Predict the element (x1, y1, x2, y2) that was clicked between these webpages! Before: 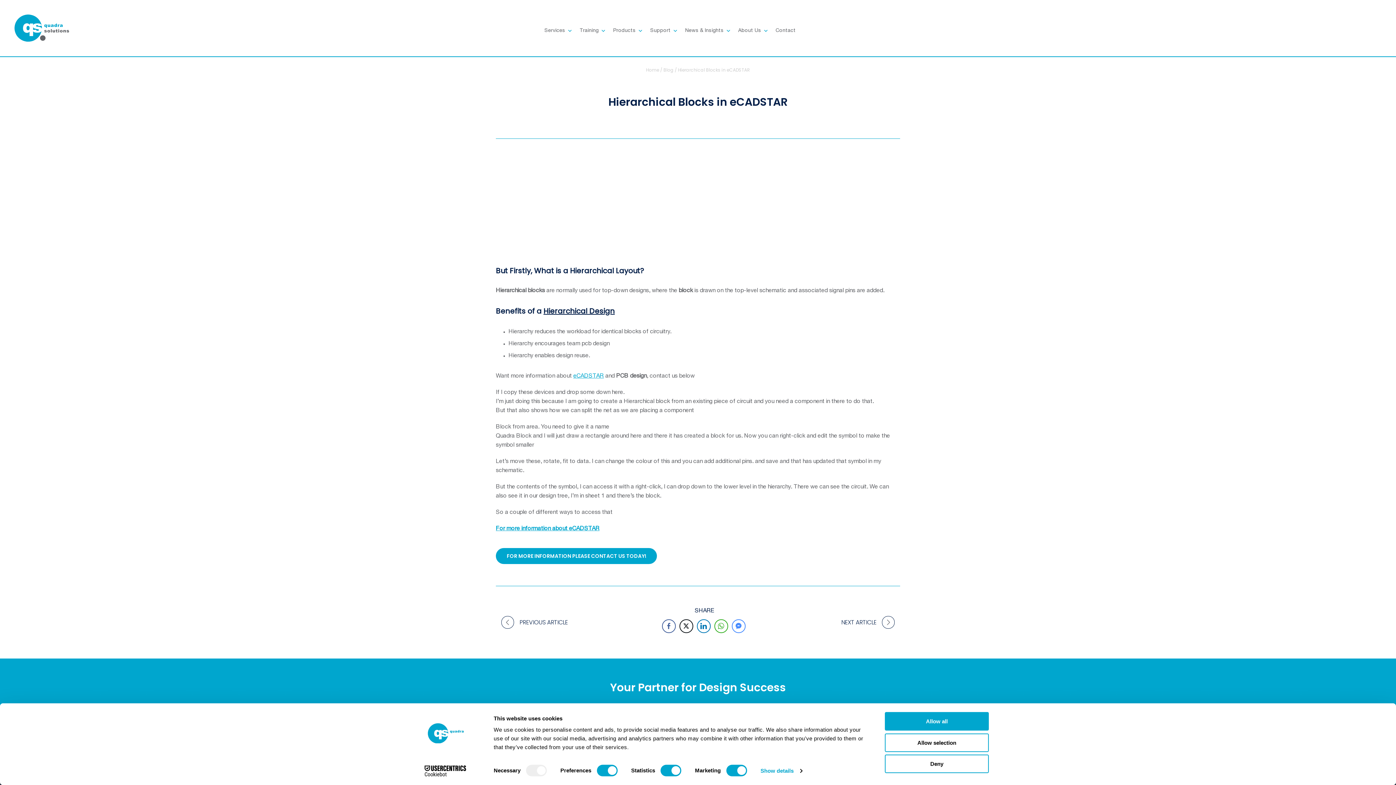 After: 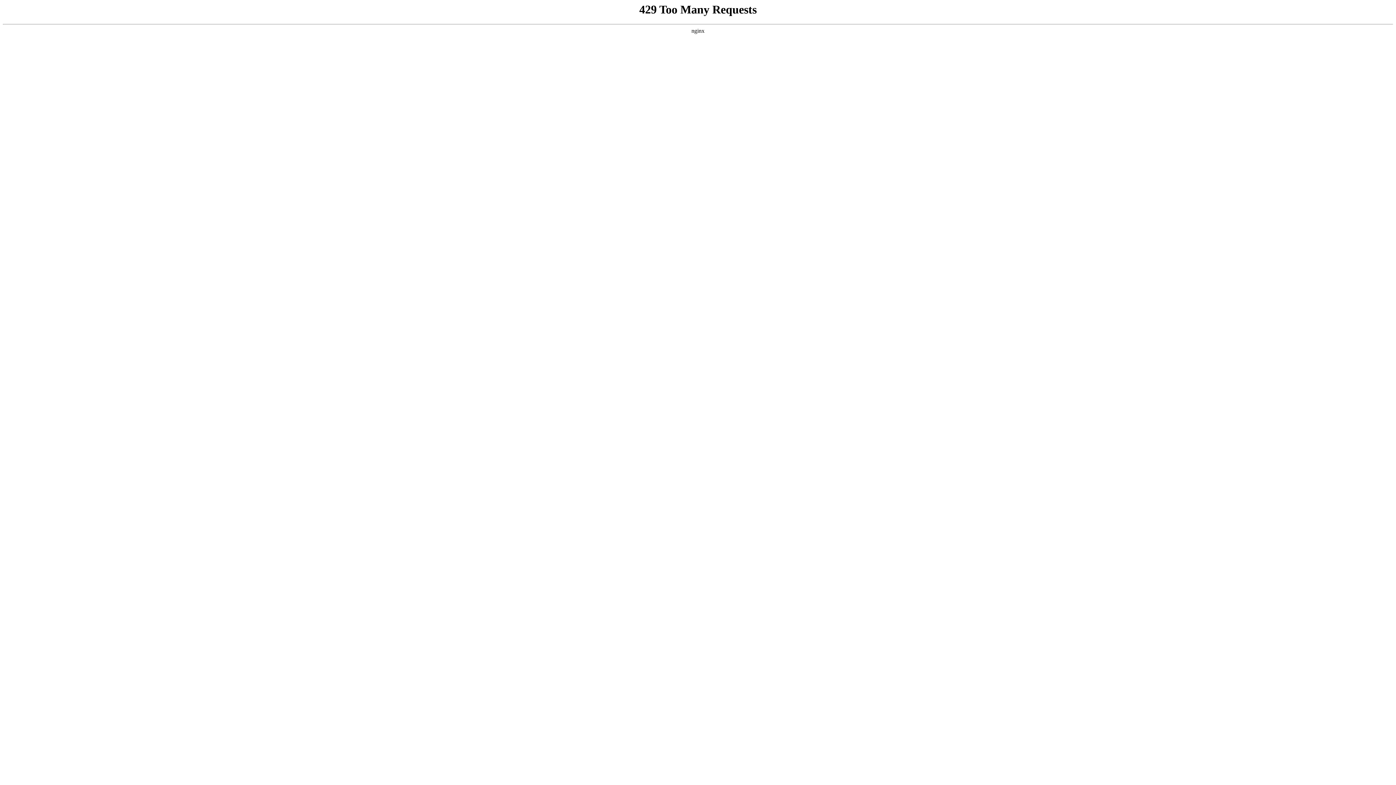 Action: label: eCADSTAR bbox: (573, 373, 604, 378)